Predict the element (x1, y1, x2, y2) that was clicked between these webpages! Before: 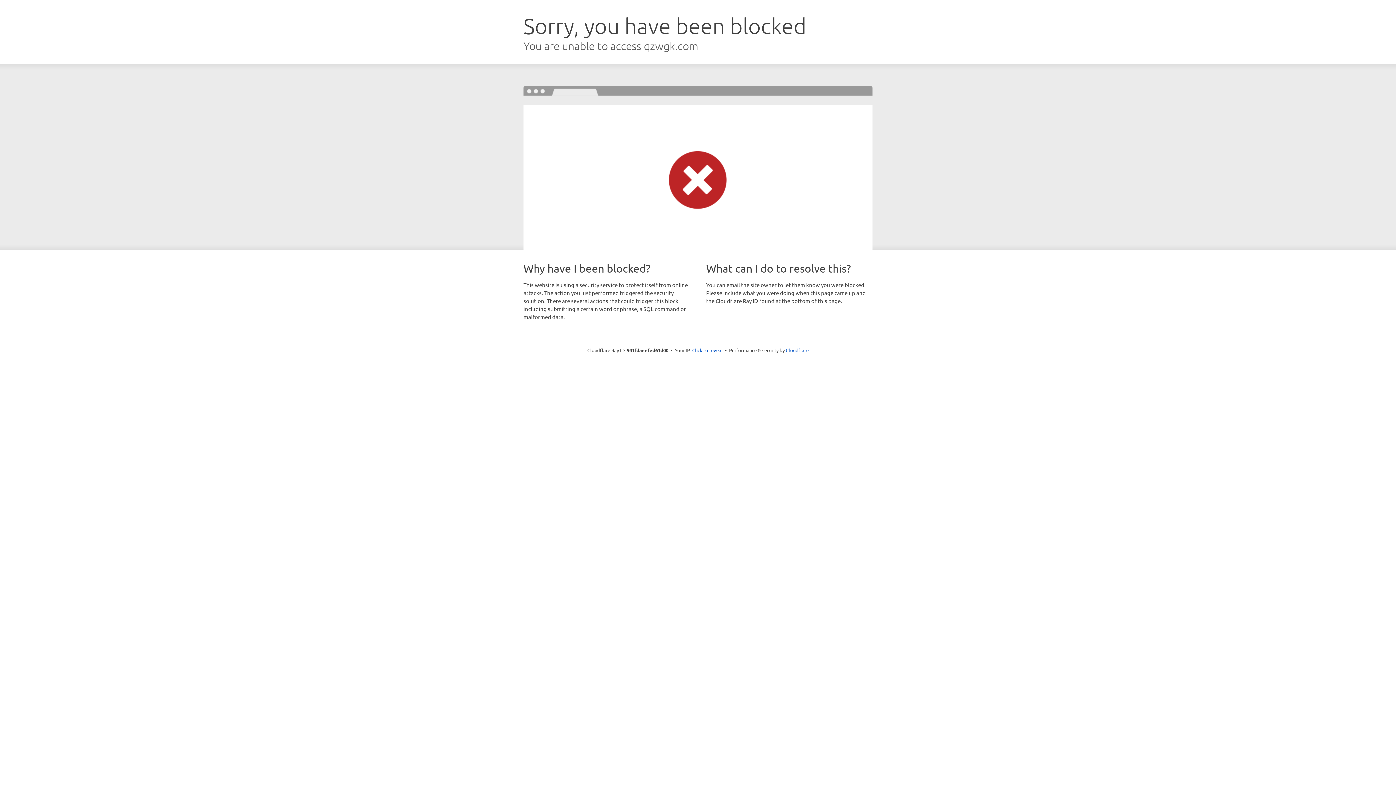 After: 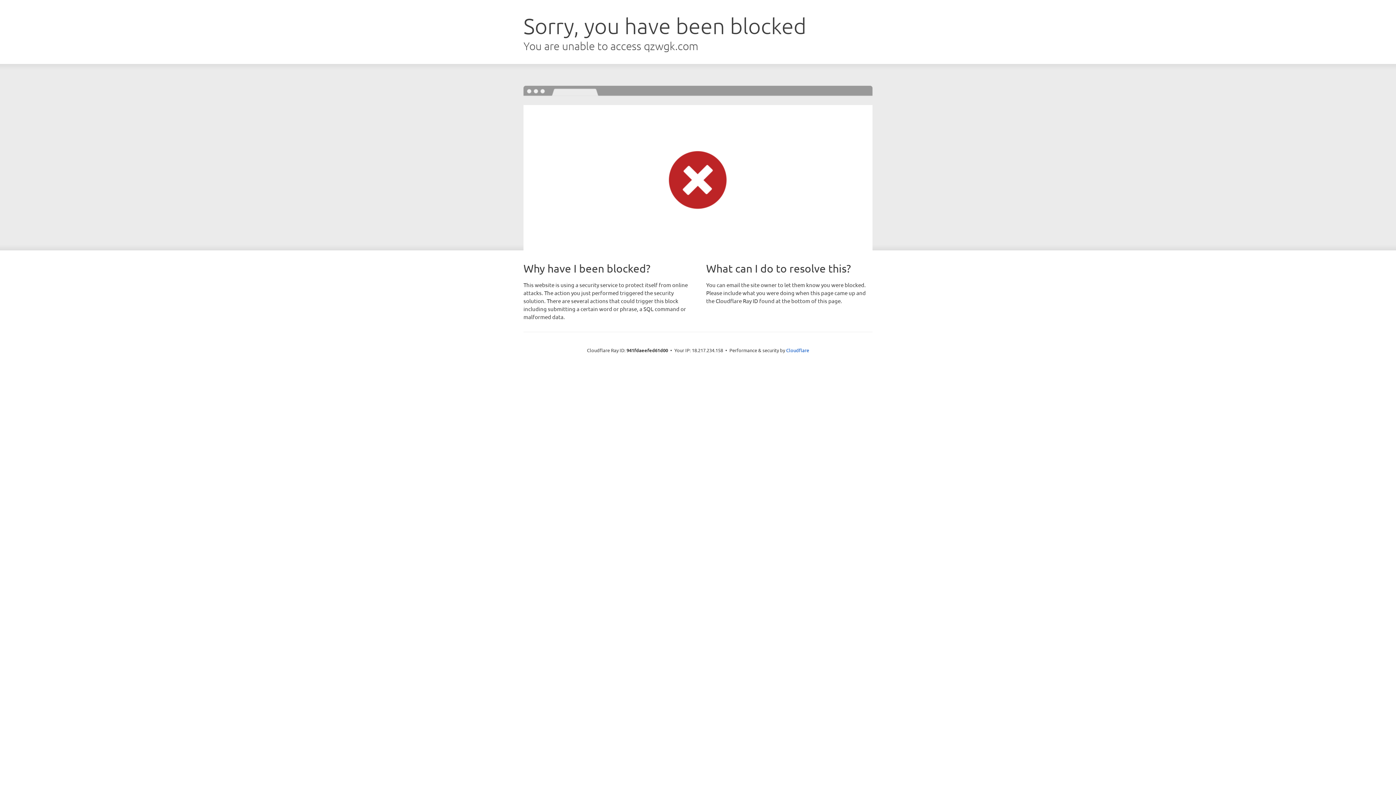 Action: label: Click to reveal bbox: (692, 346, 722, 353)